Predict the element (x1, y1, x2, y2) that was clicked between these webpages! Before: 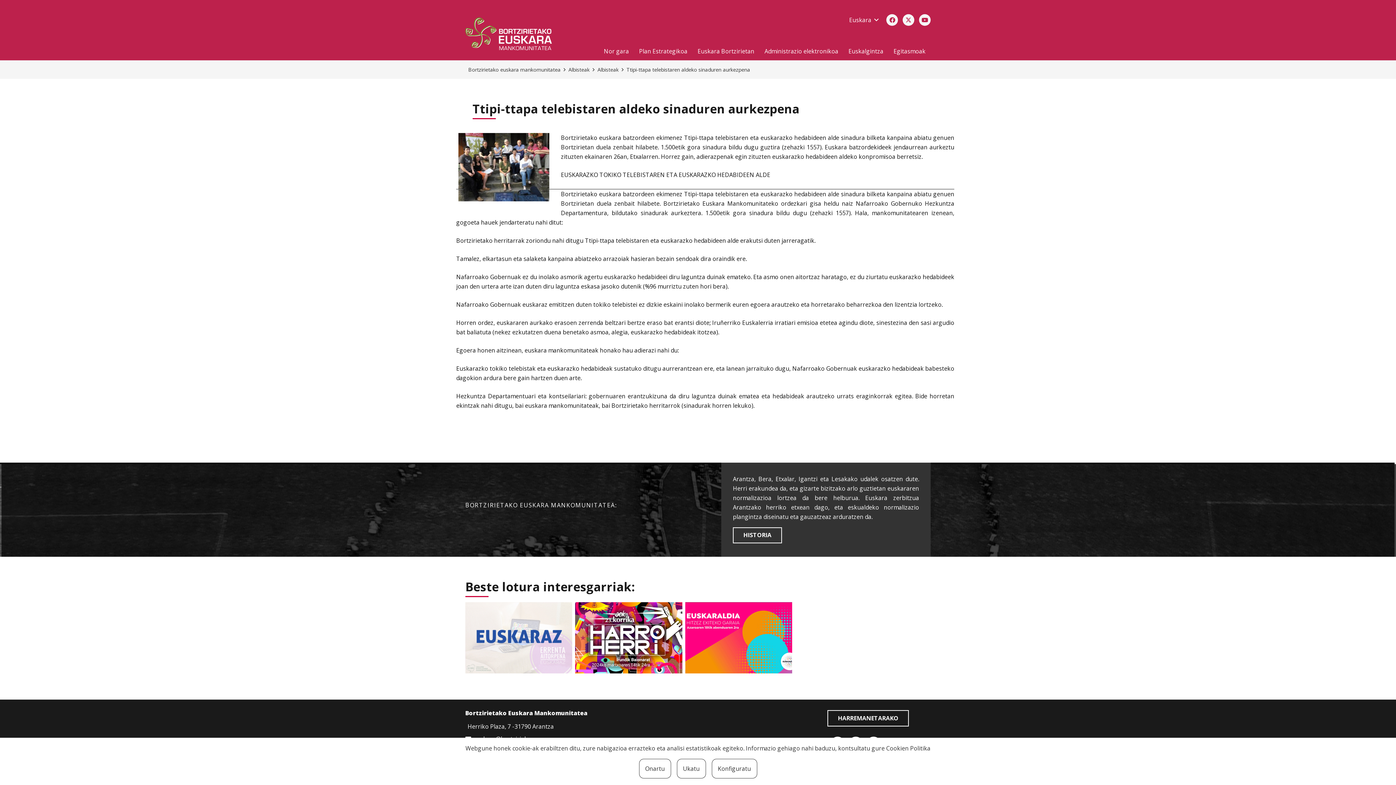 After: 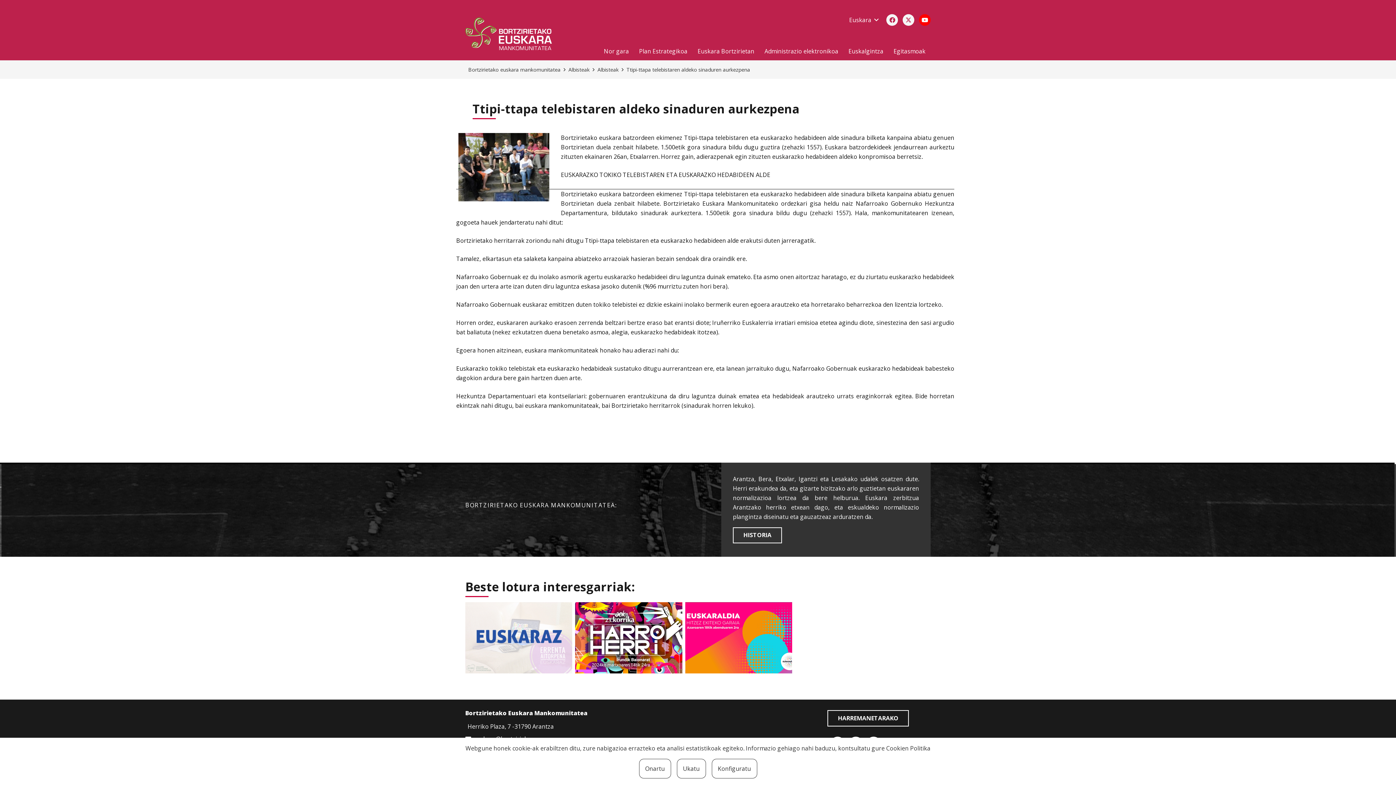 Action: bbox: (919, 14, 930, 25) label: YouTube